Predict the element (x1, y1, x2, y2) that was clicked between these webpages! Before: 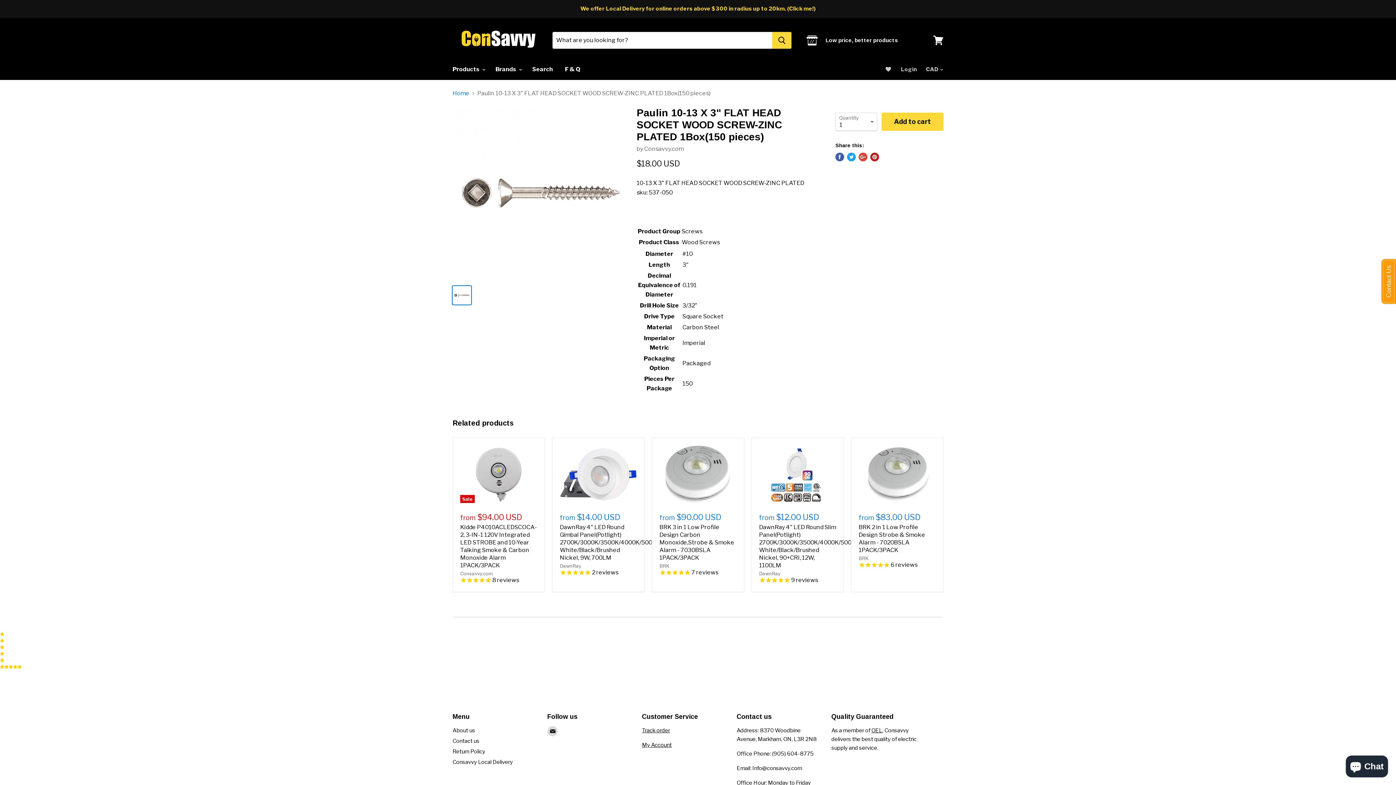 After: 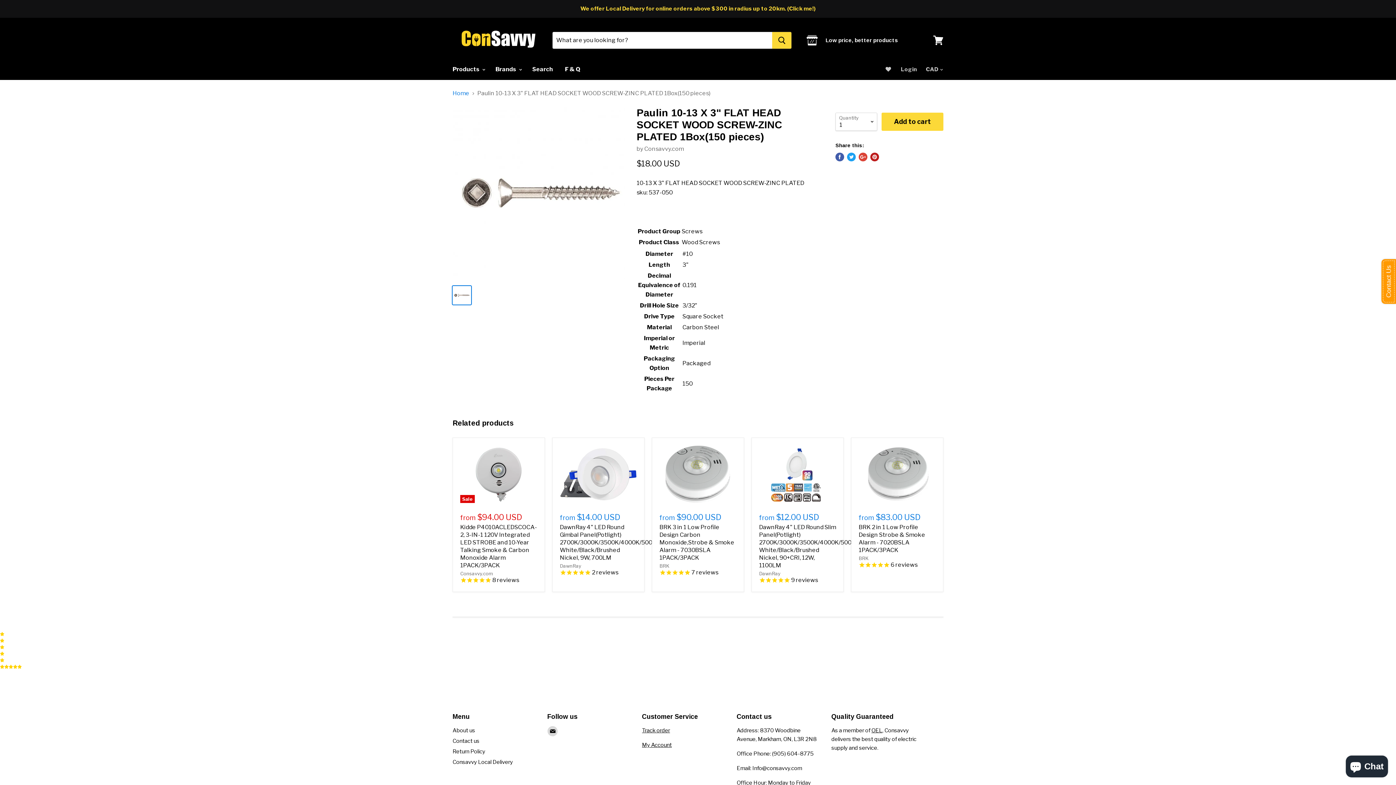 Action: label: Share on Google+ bbox: (858, 152, 867, 161)